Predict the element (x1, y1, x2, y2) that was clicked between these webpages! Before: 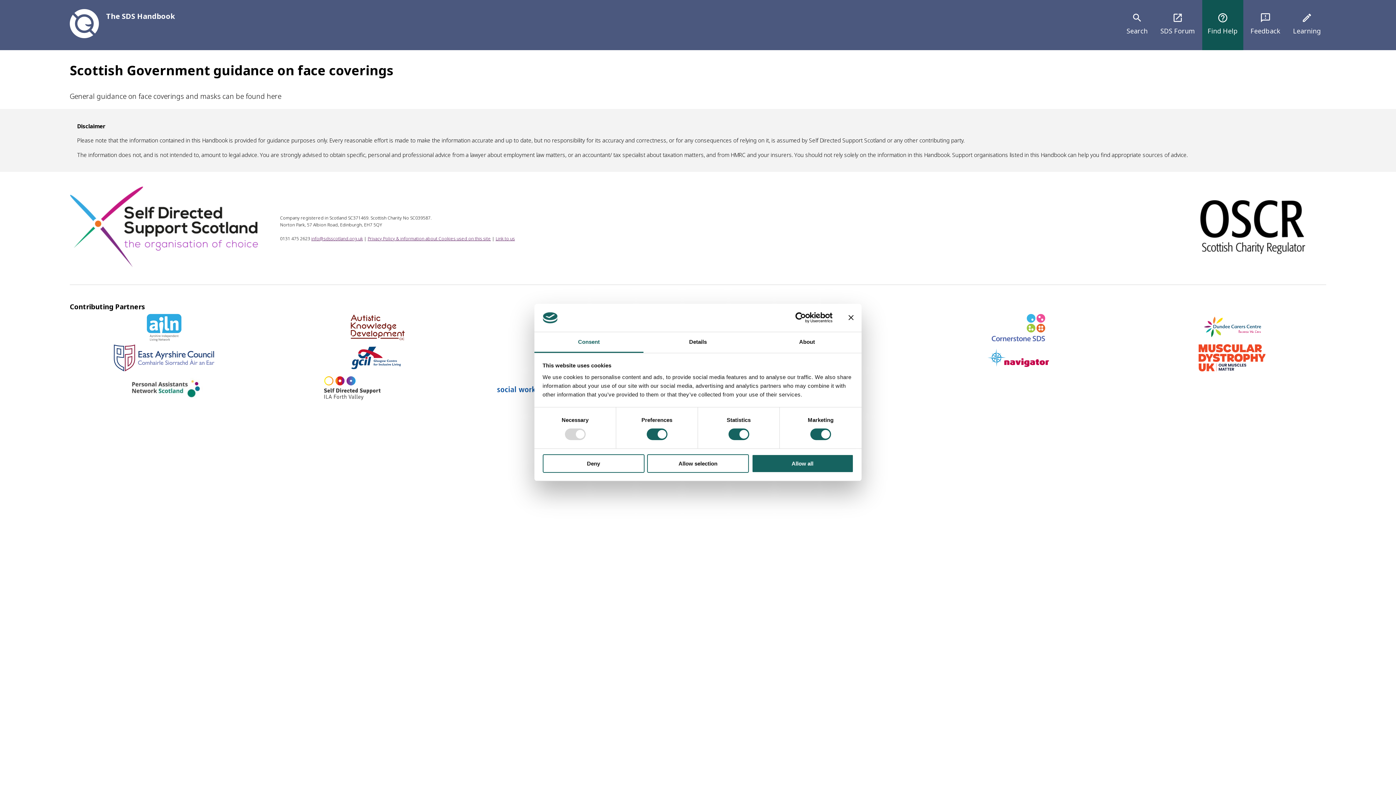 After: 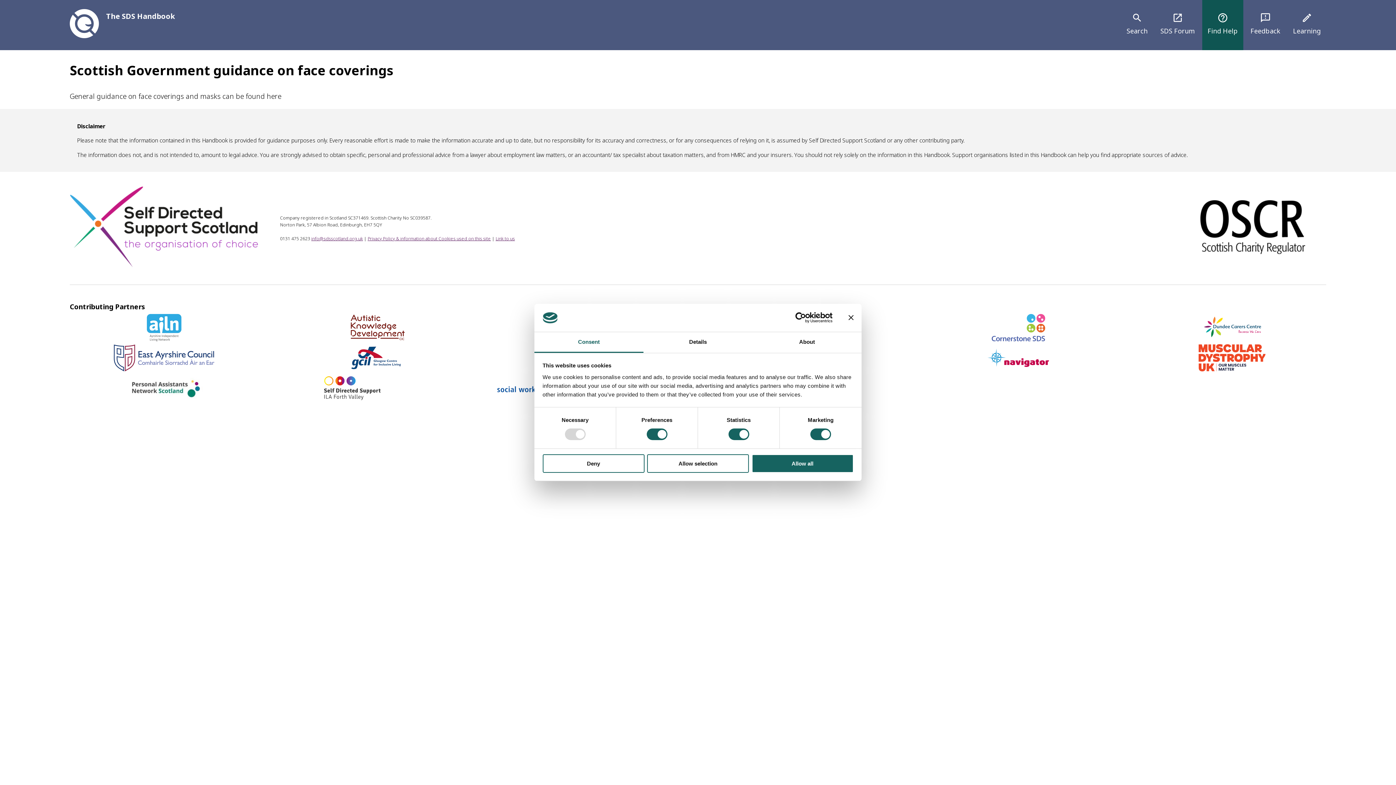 Action: label: info@sdsscotland.org.uk bbox: (311, 235, 363, 241)